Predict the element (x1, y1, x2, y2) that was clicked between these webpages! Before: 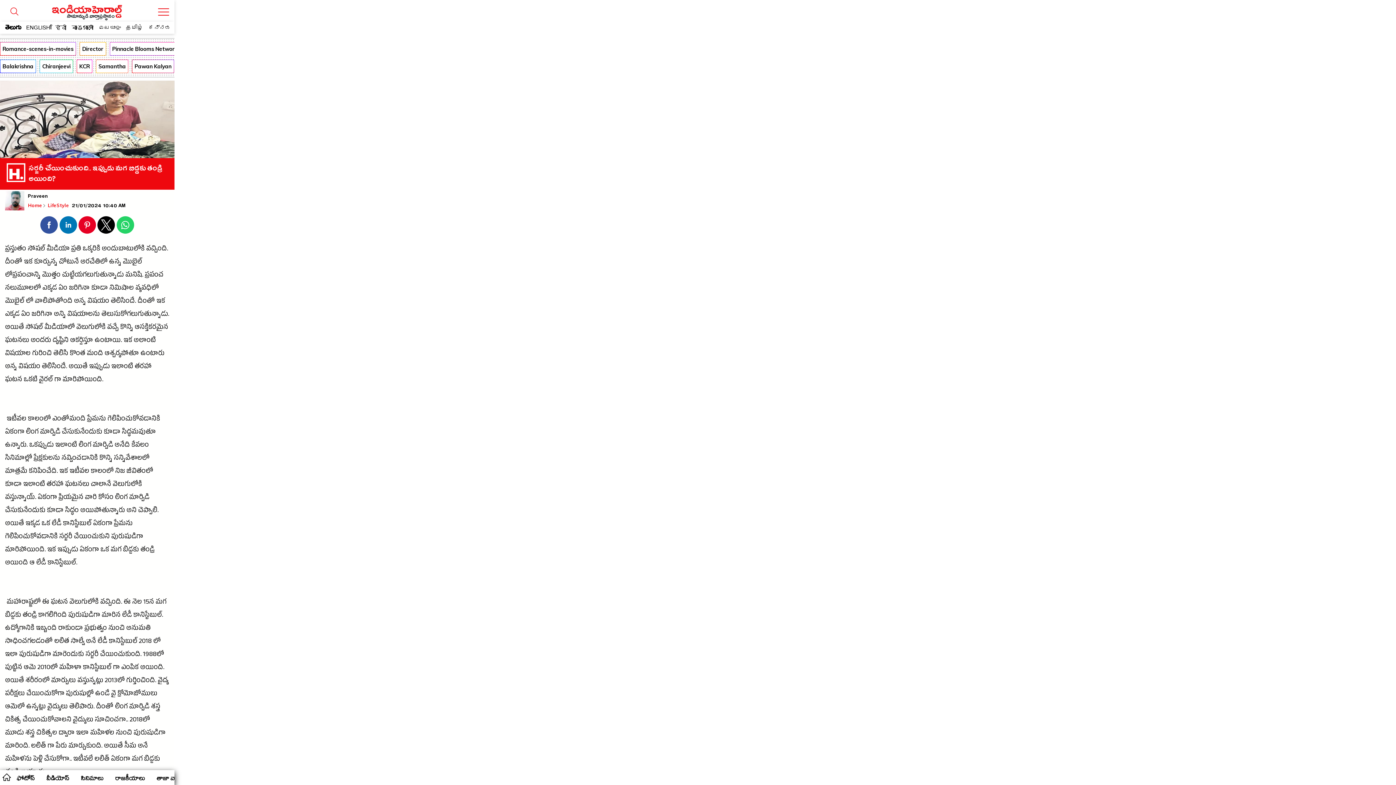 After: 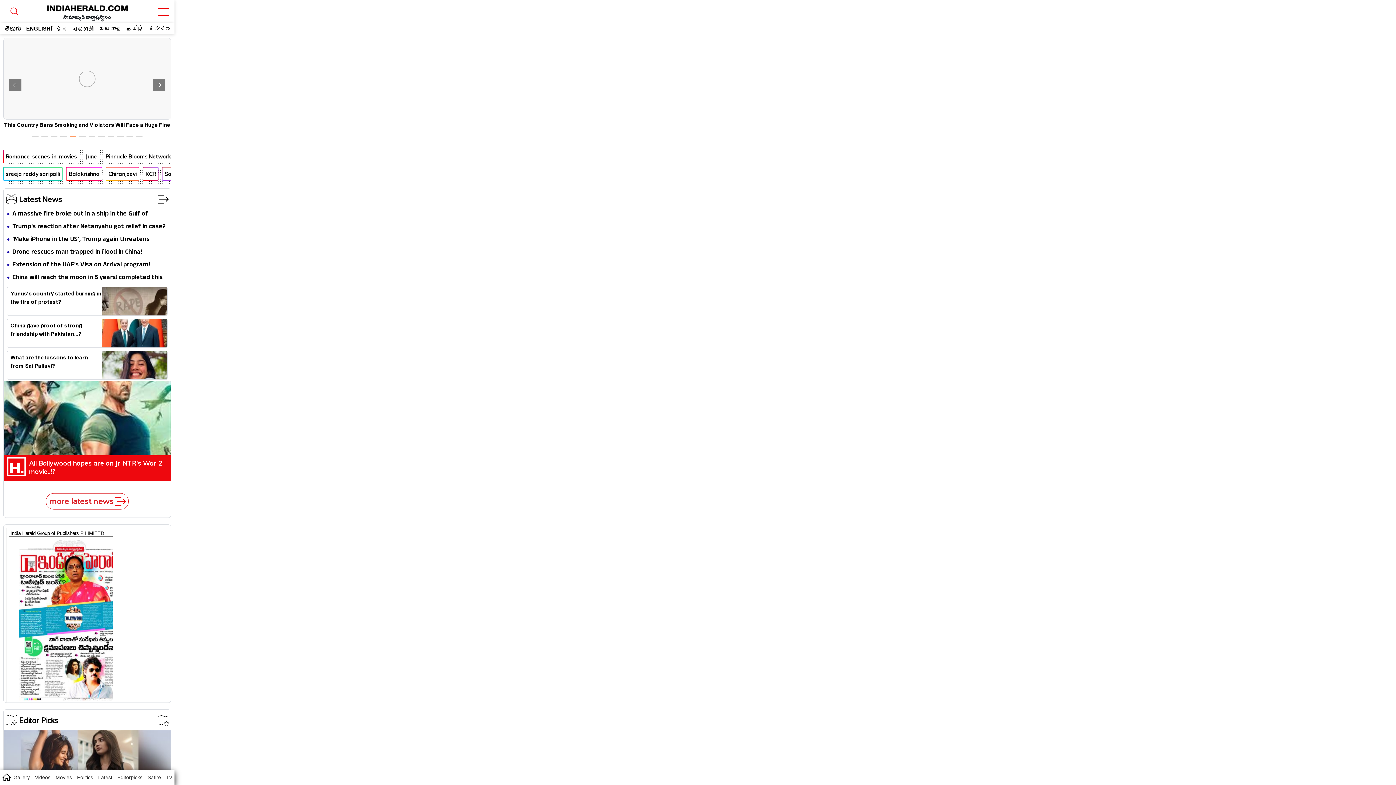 Action: label: ENGLISH bbox: (26, 24, 50, 30)